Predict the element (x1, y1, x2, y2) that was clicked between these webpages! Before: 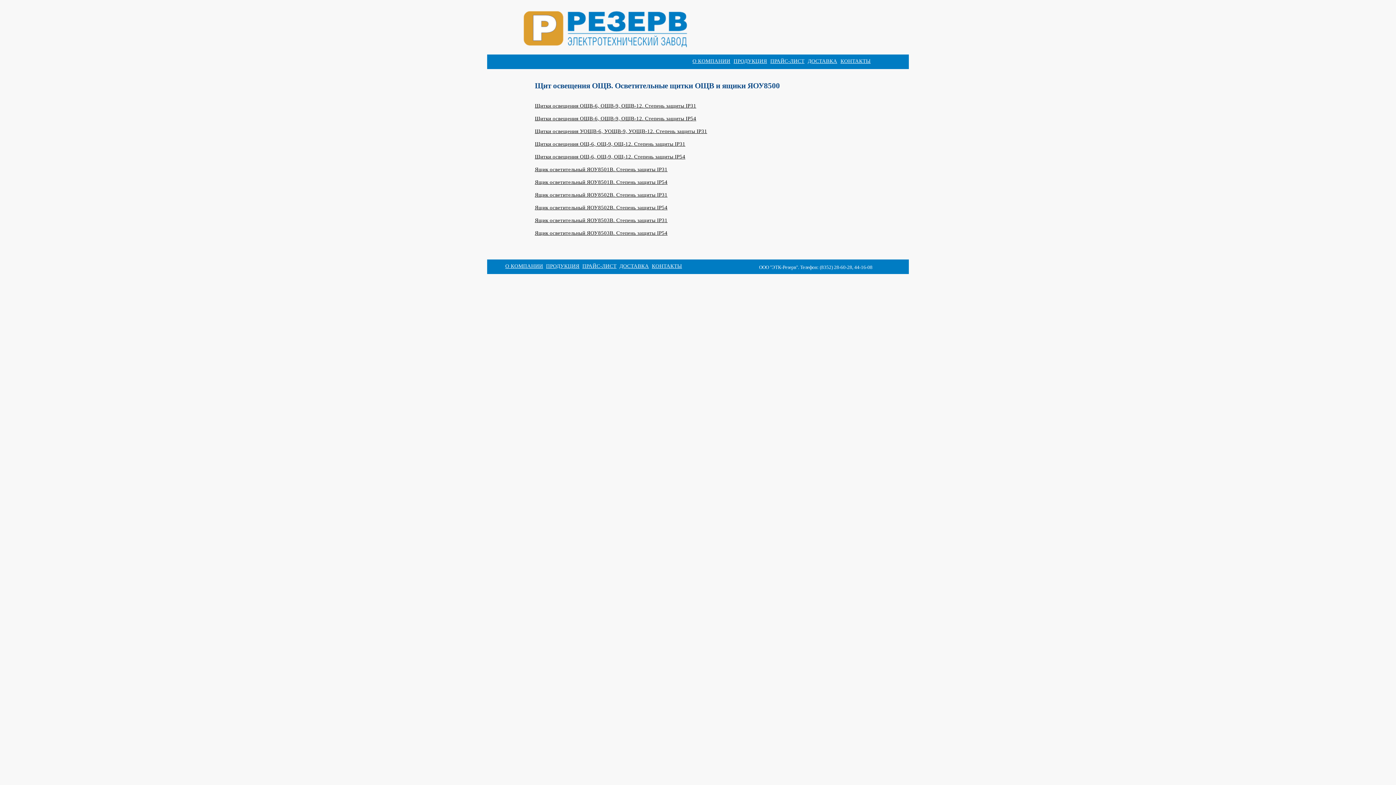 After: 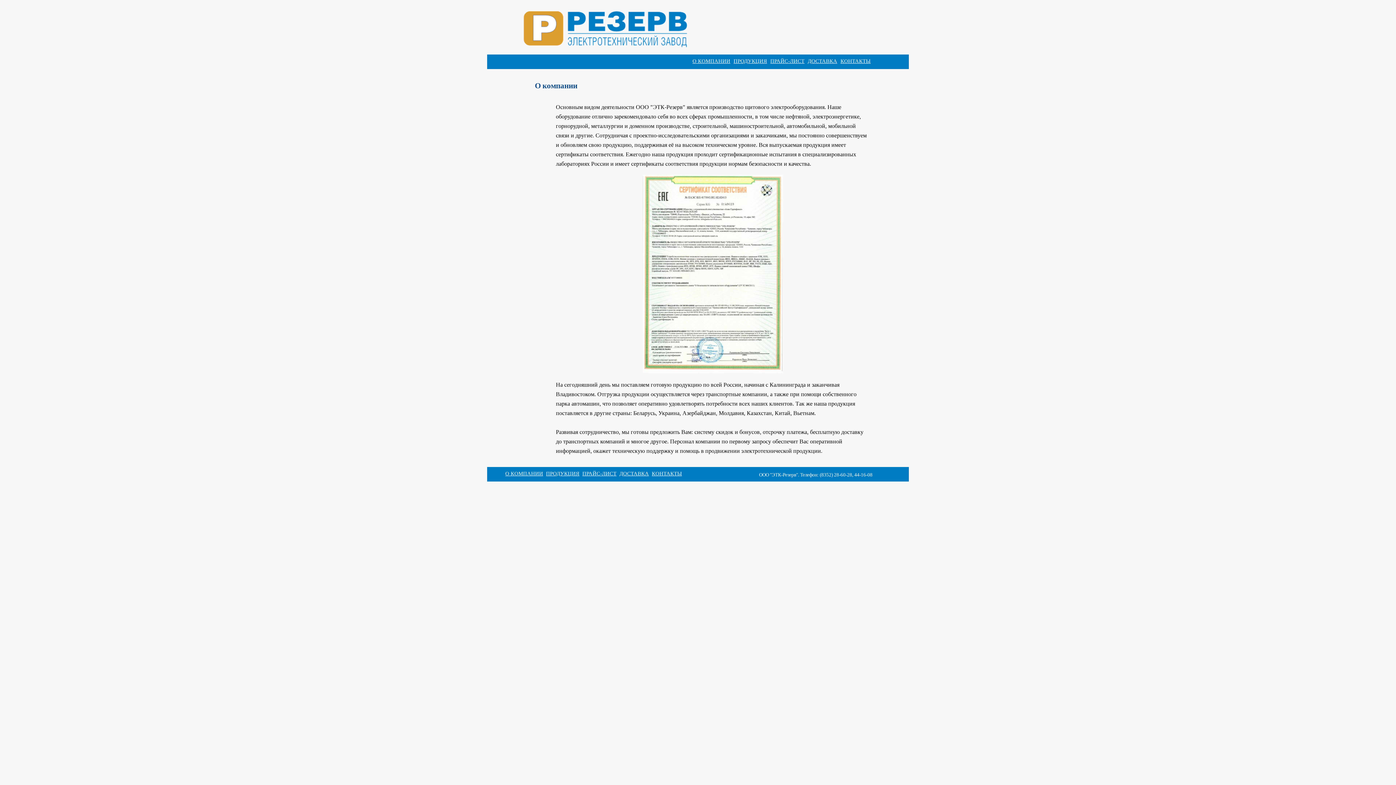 Action: label: О КОМПАНИИ bbox: (505, 263, 543, 268)